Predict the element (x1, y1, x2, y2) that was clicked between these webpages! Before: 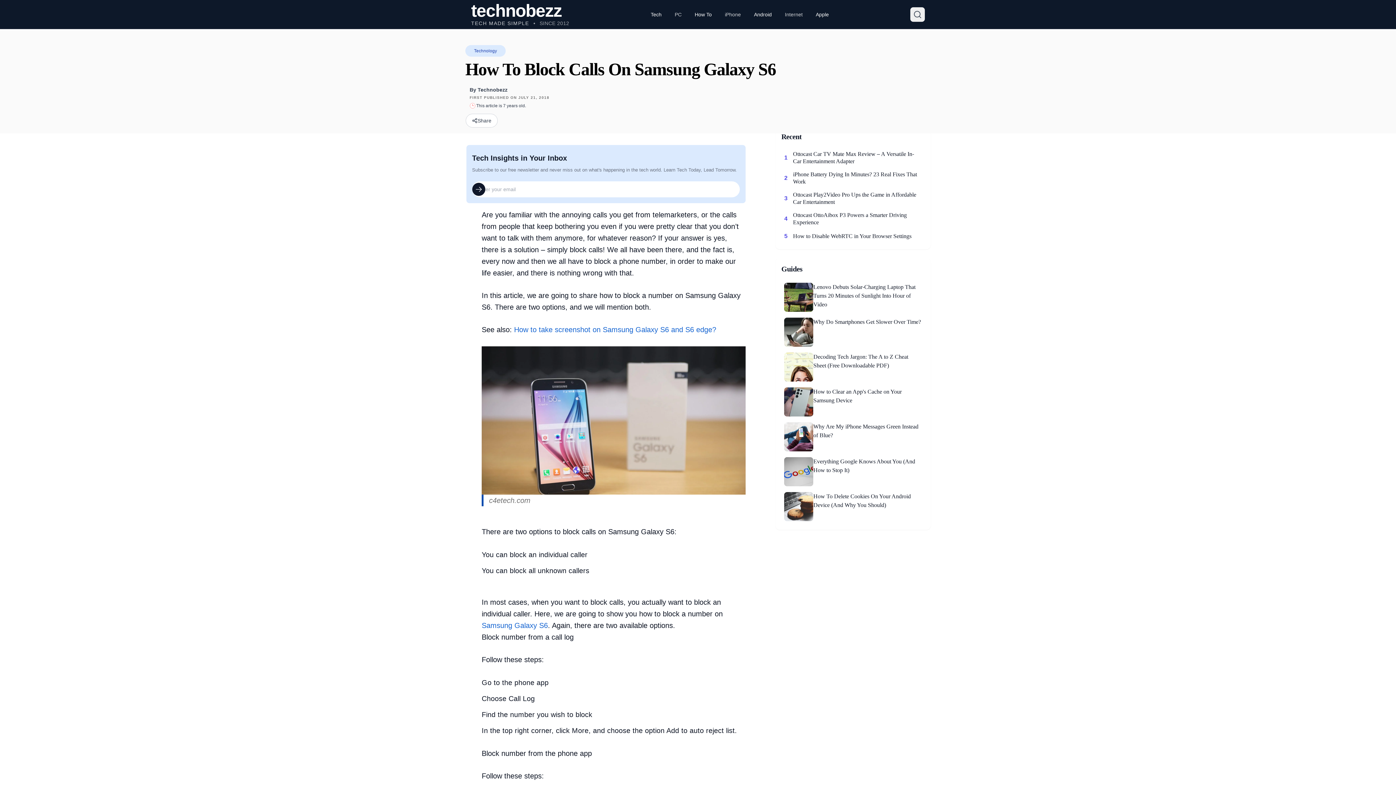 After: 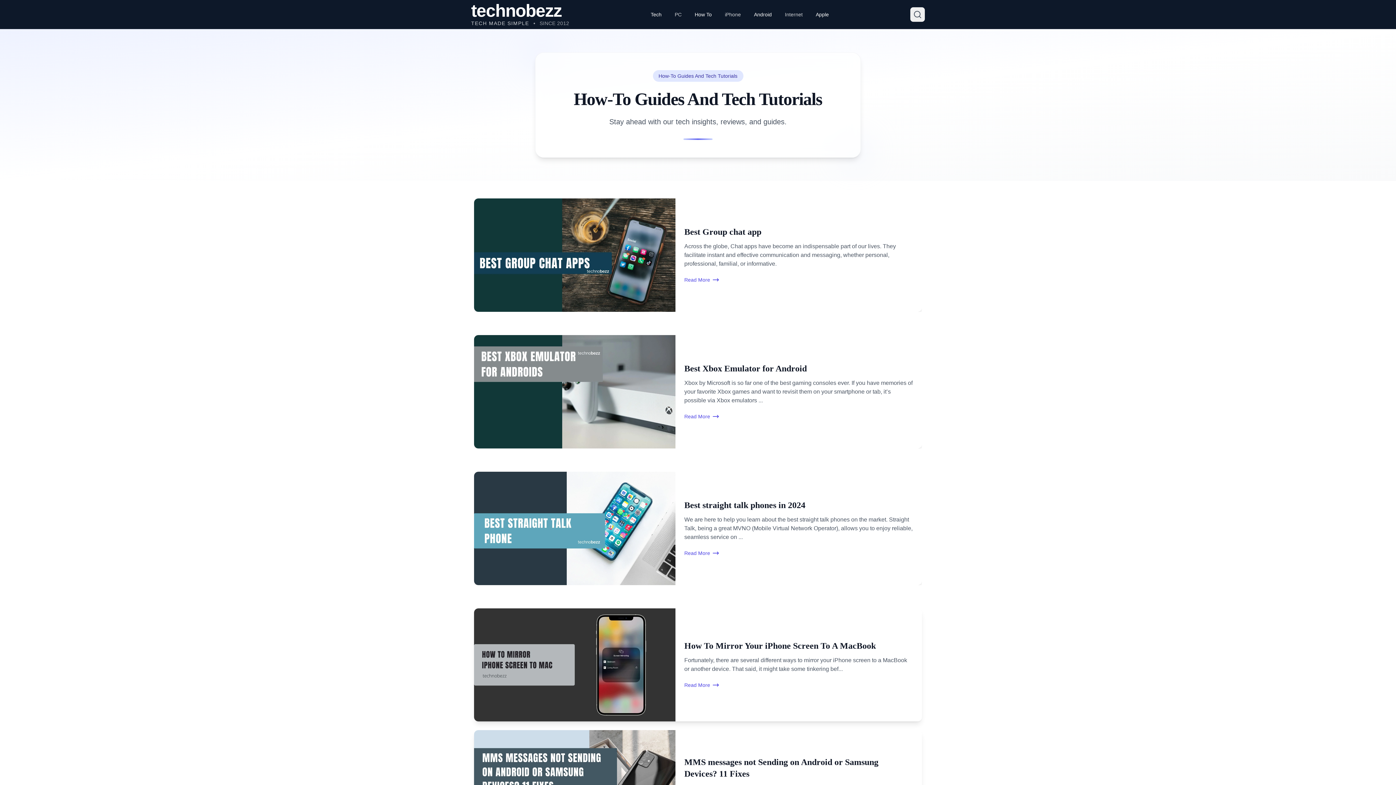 Action: label: Tech bbox: (645, 8, 667, 21)